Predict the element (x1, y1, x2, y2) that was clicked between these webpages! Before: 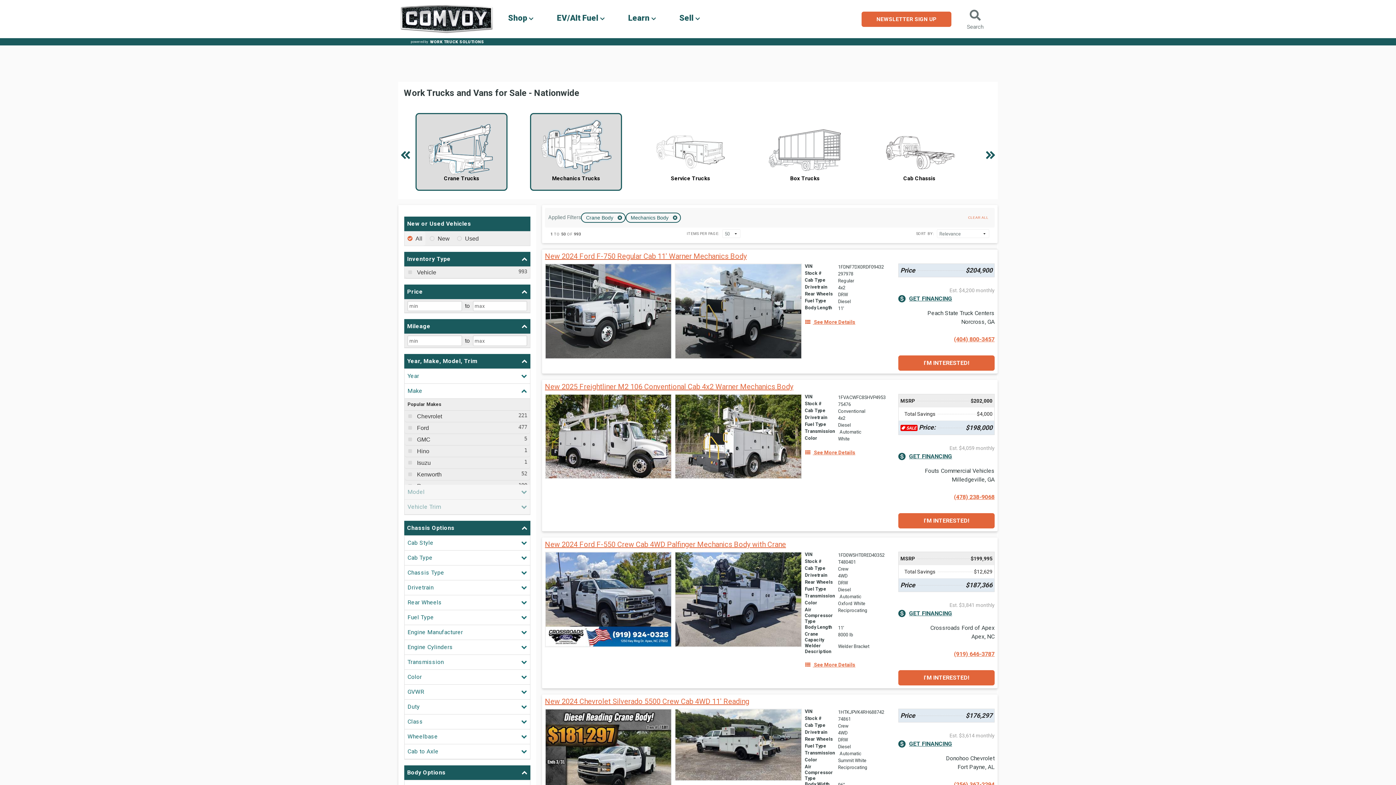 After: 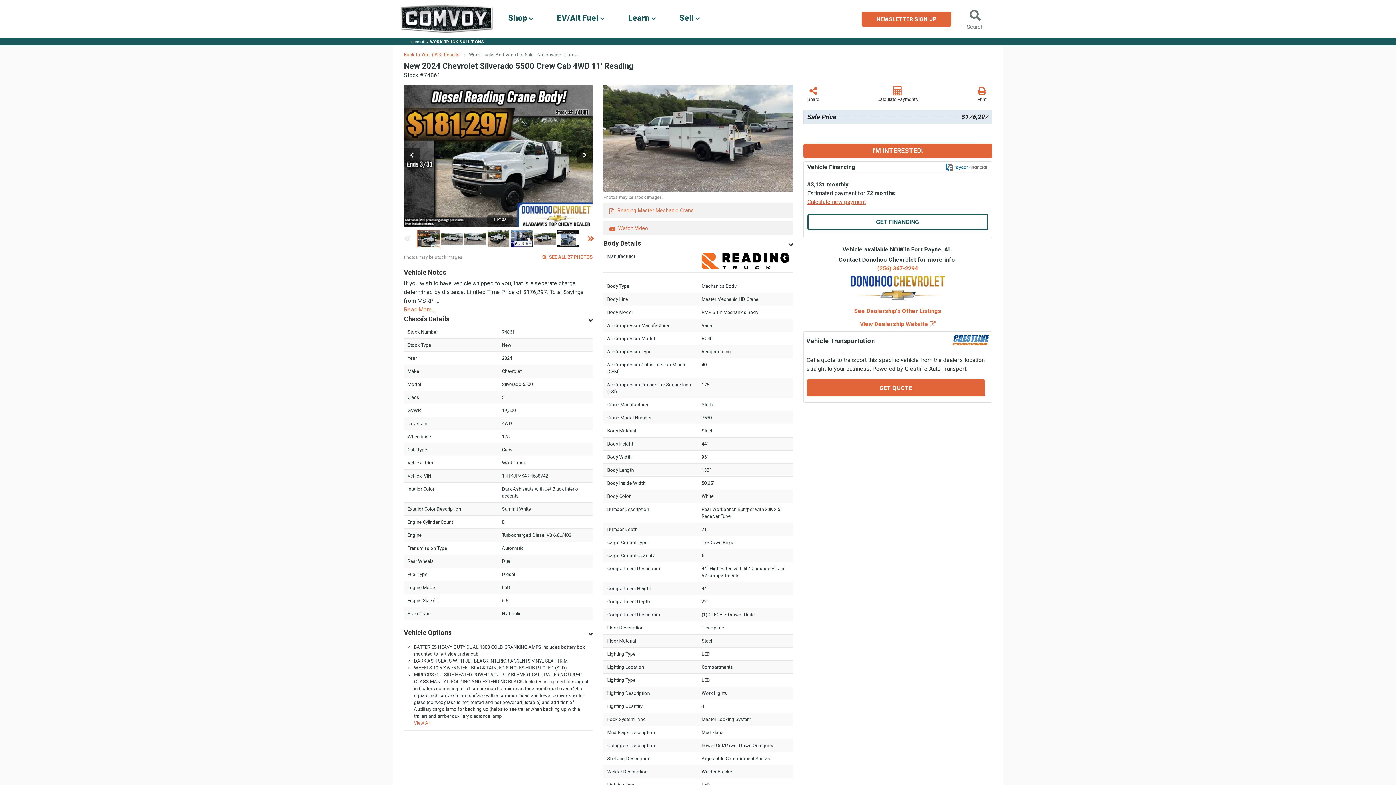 Action: bbox: (545, 697, 749, 706) label: New 2024 Chevrolet Silverado 5500 Crew Cab 4WD 11' Reading